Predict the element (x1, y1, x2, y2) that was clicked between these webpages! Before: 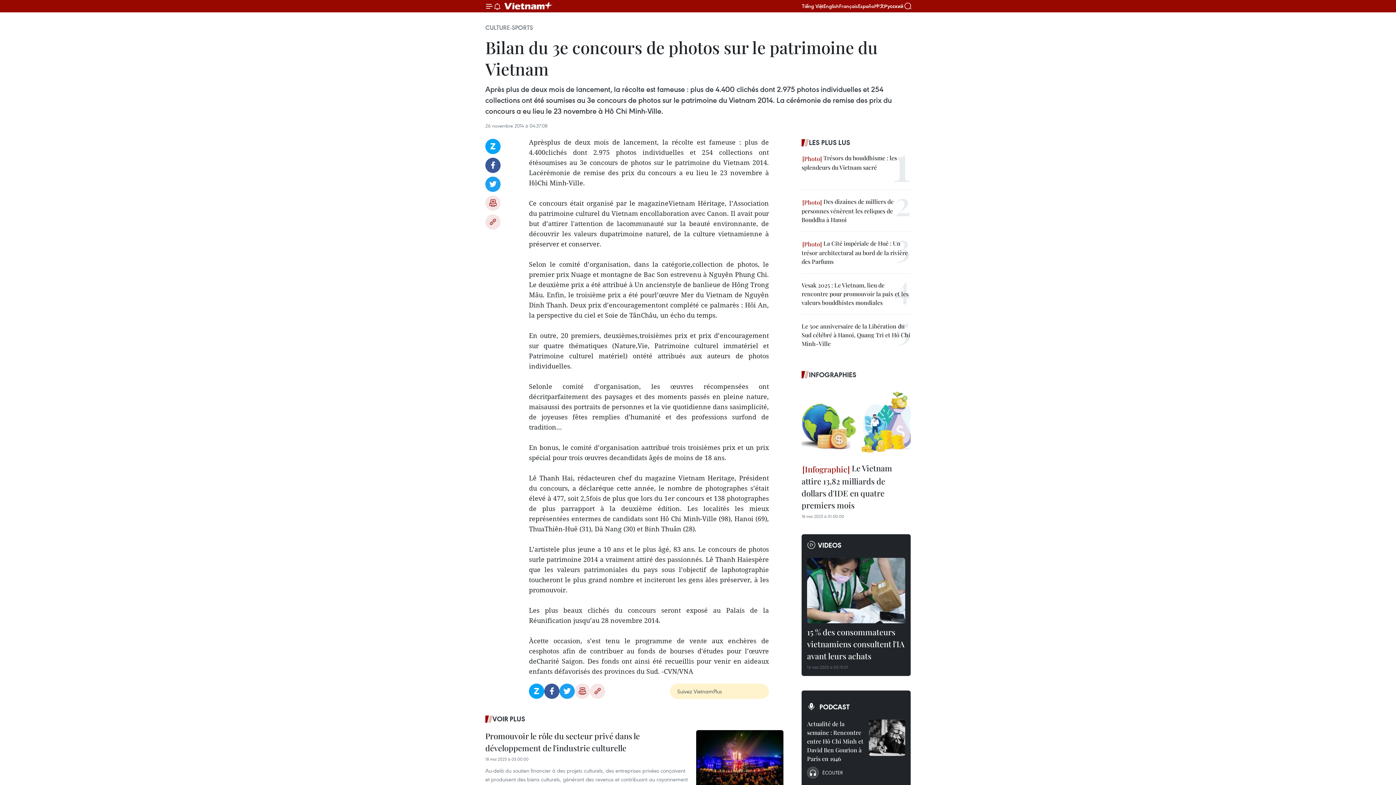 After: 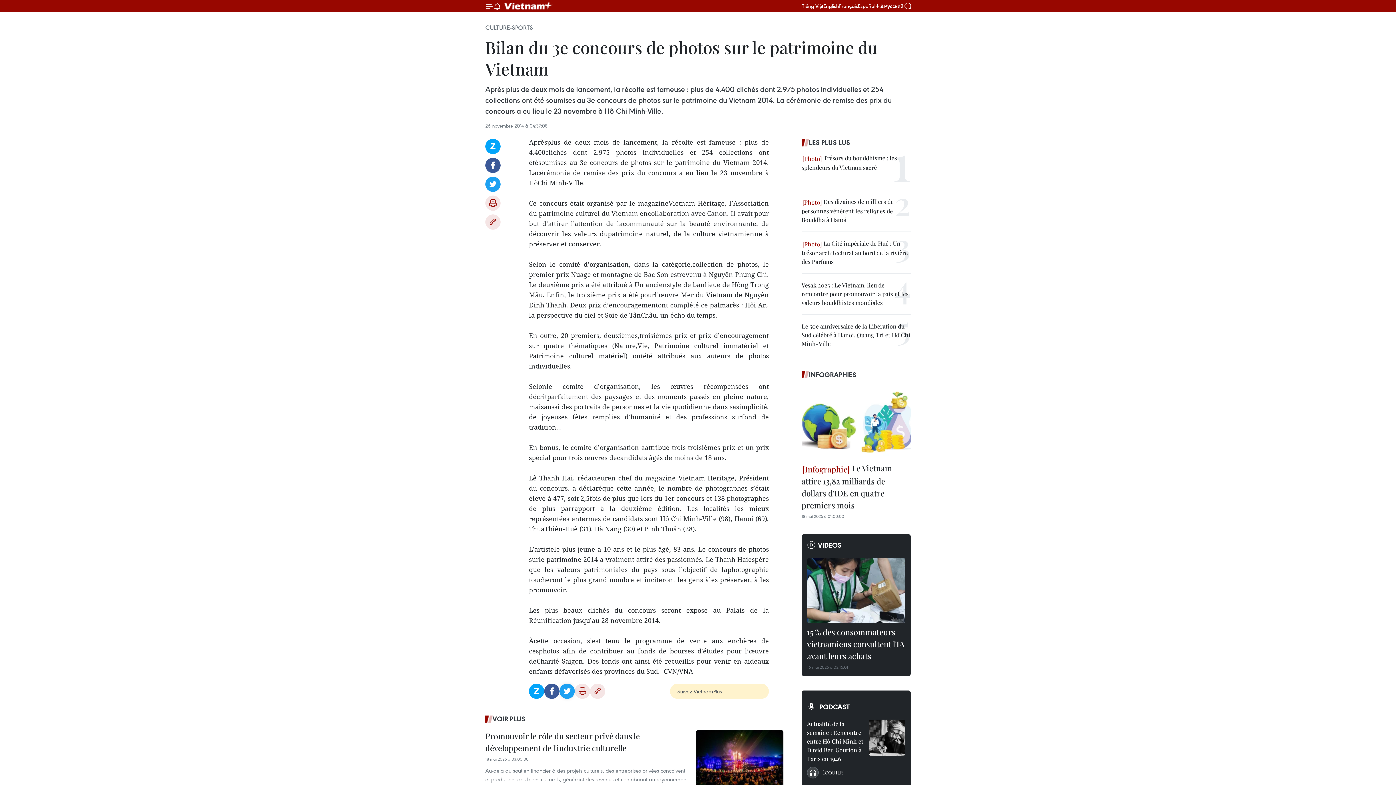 Action: bbox: (559, 684, 574, 699) label: Twitter